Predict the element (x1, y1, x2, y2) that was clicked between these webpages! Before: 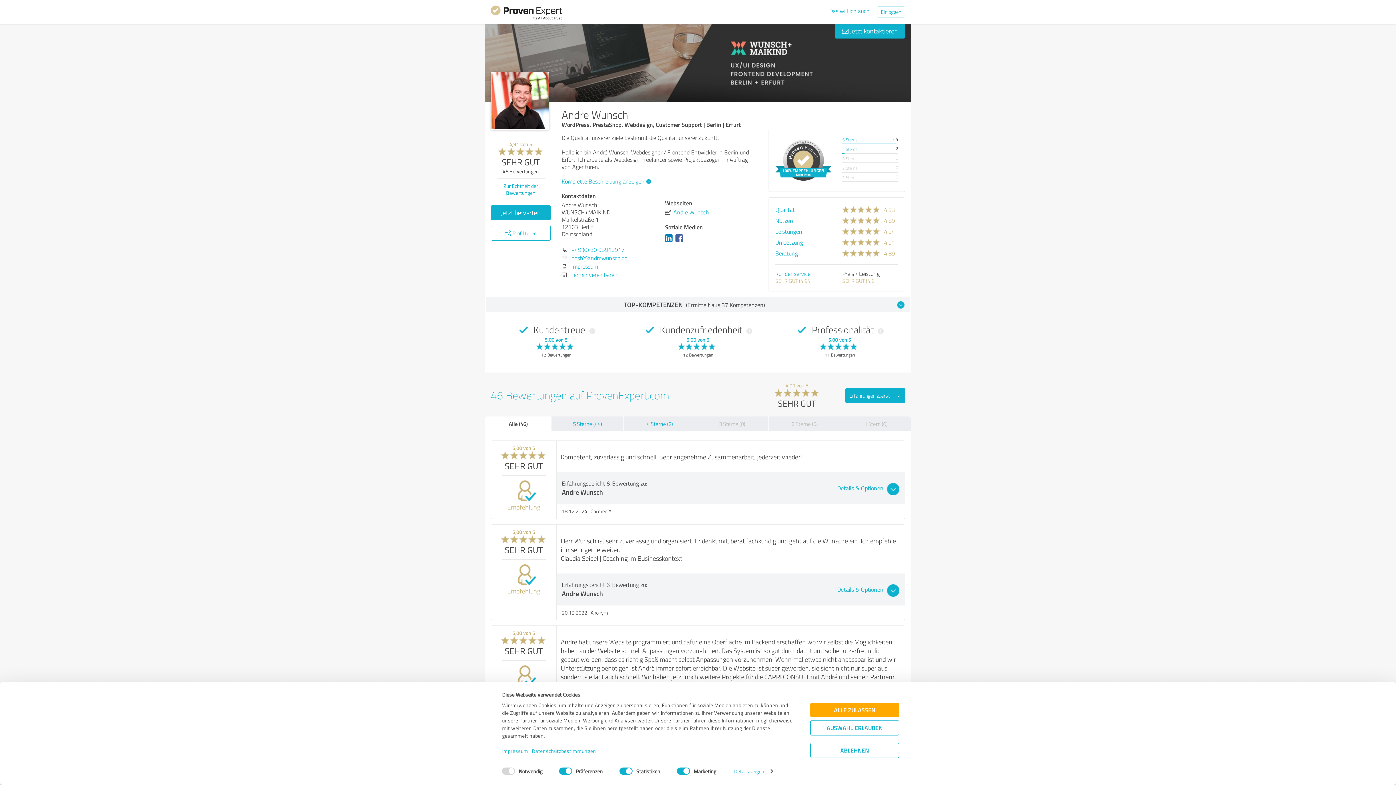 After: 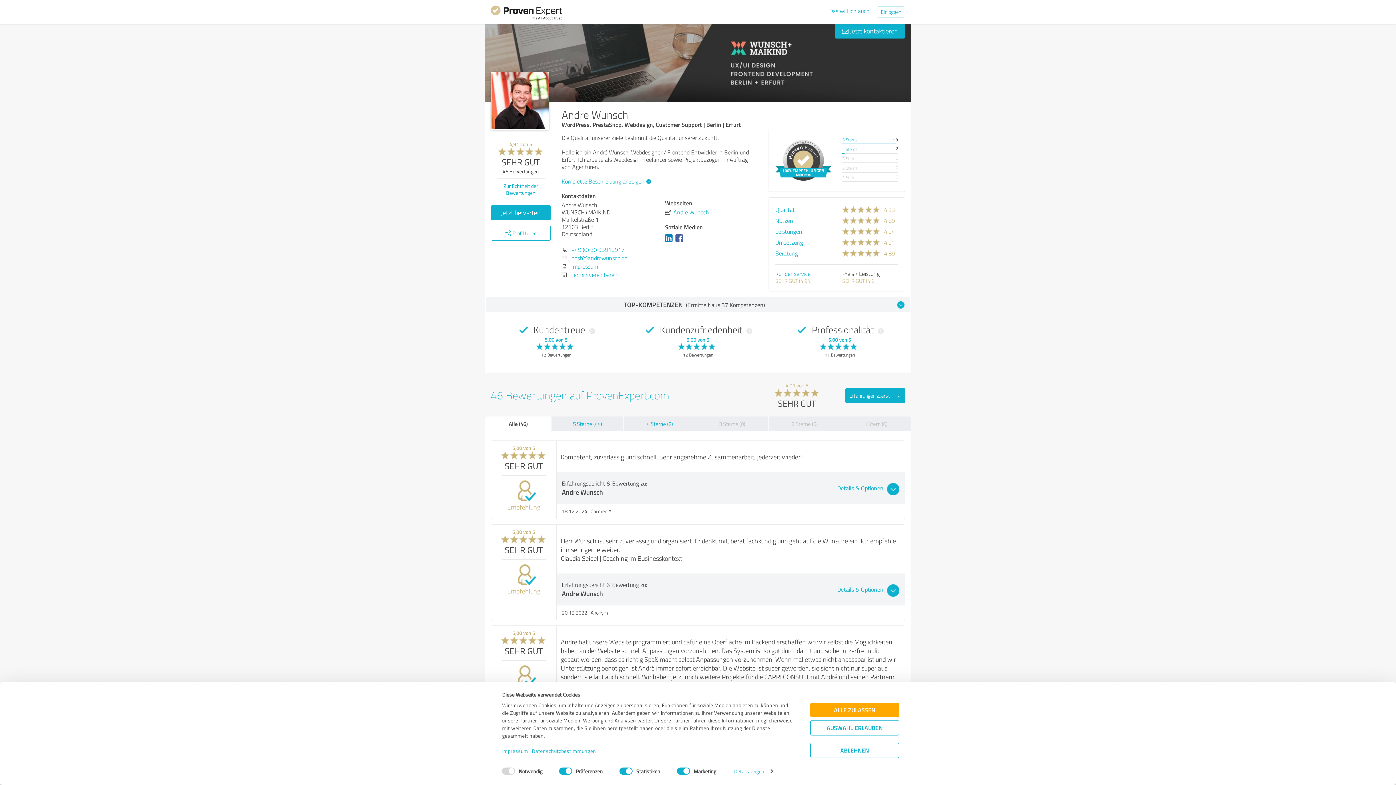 Action: label: 2 Sterne (0) bbox: (768, 416, 841, 431)